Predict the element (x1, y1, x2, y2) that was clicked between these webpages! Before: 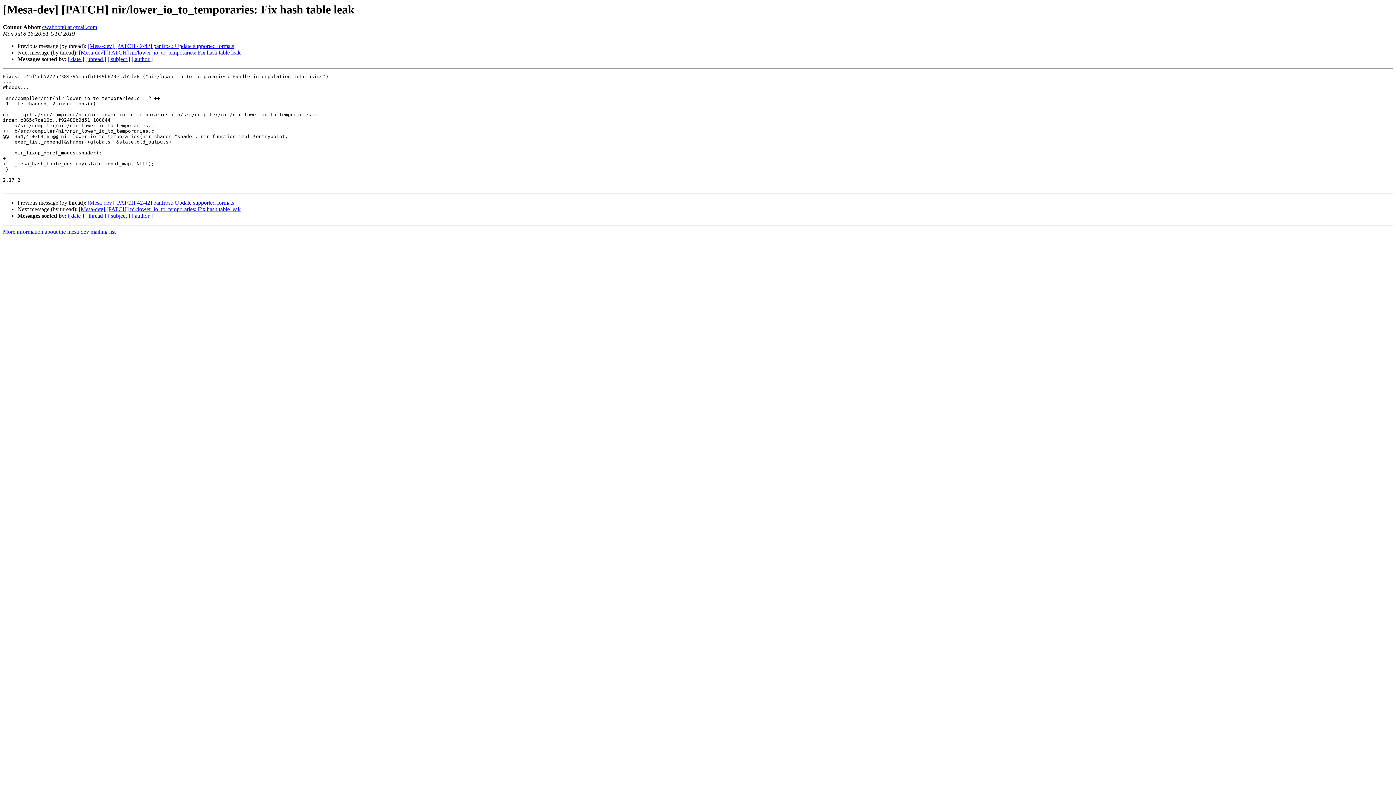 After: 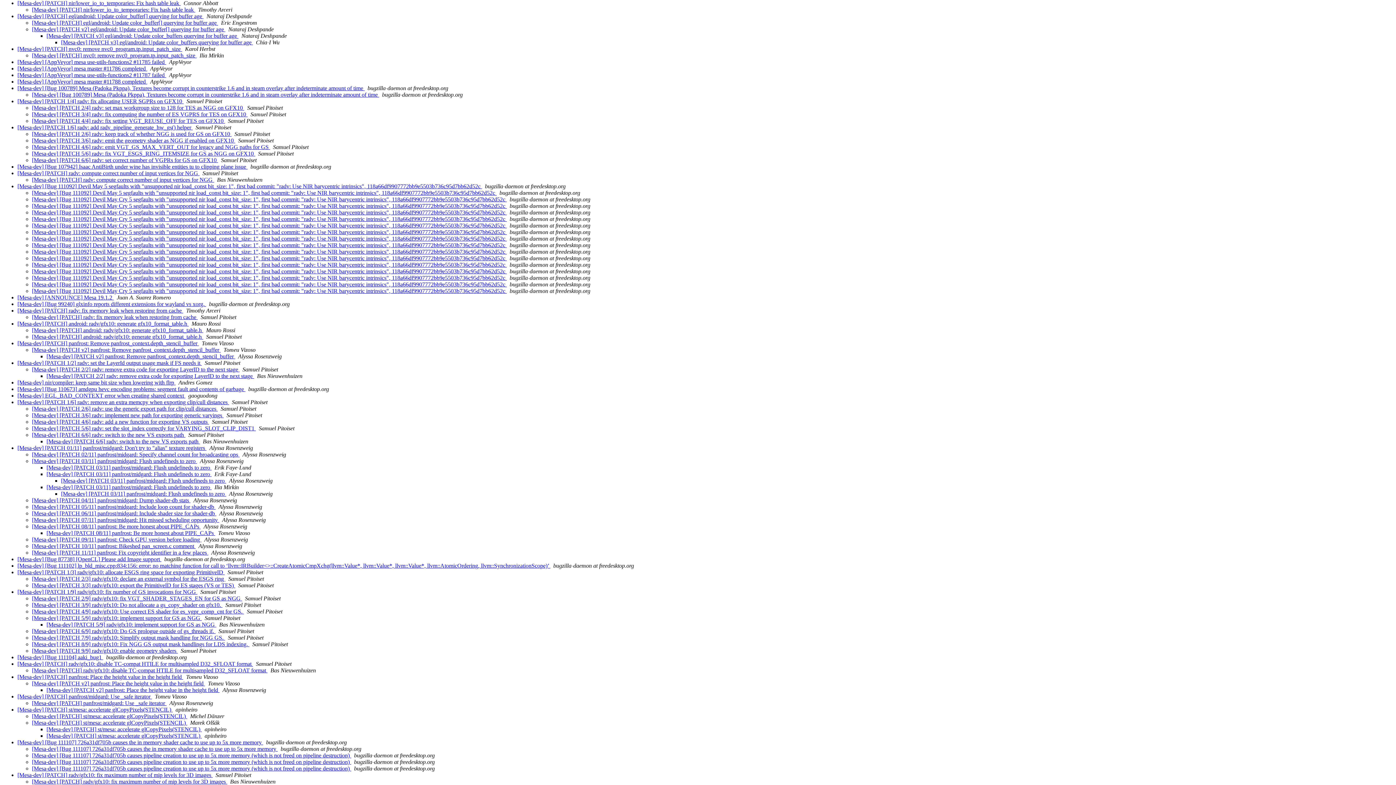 Action: bbox: (85, 56, 106, 62) label: [ thread ]